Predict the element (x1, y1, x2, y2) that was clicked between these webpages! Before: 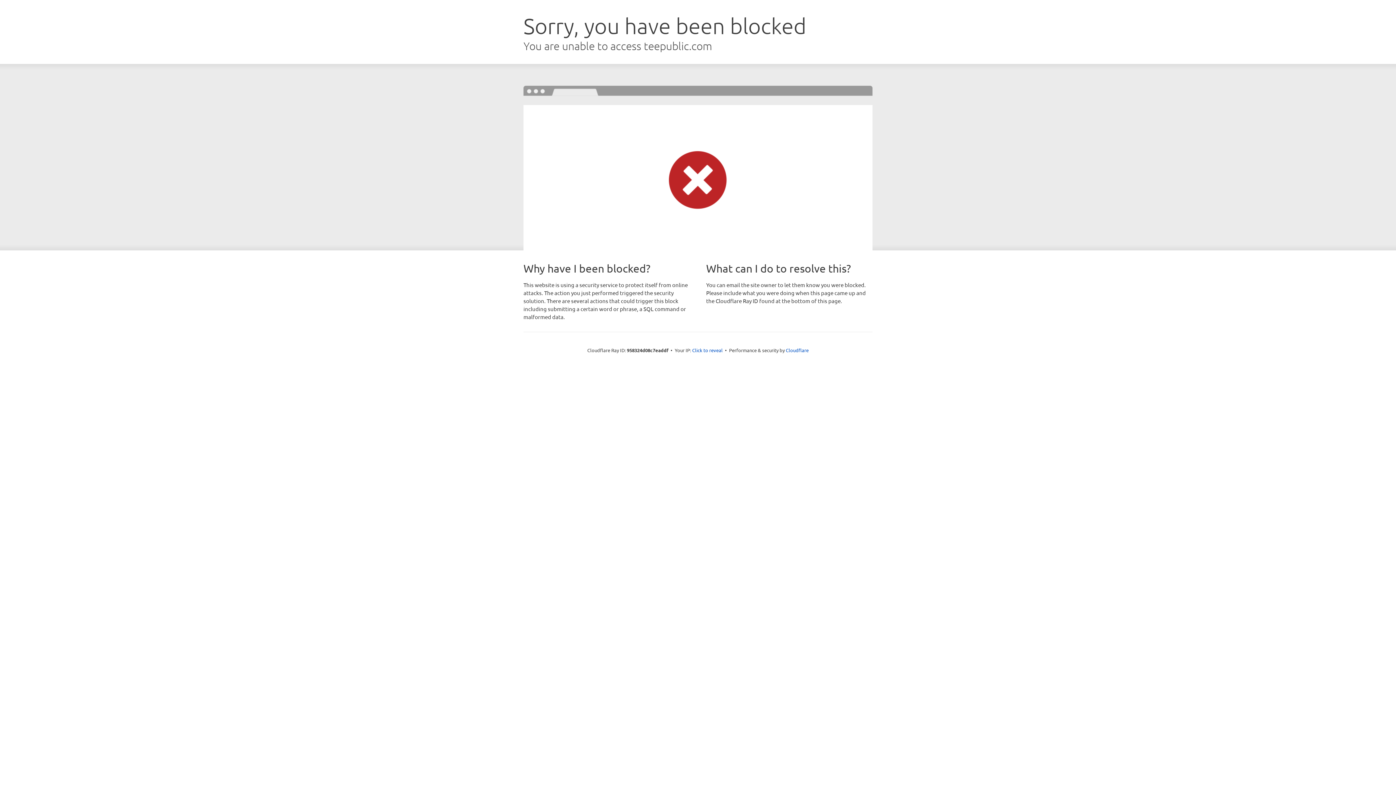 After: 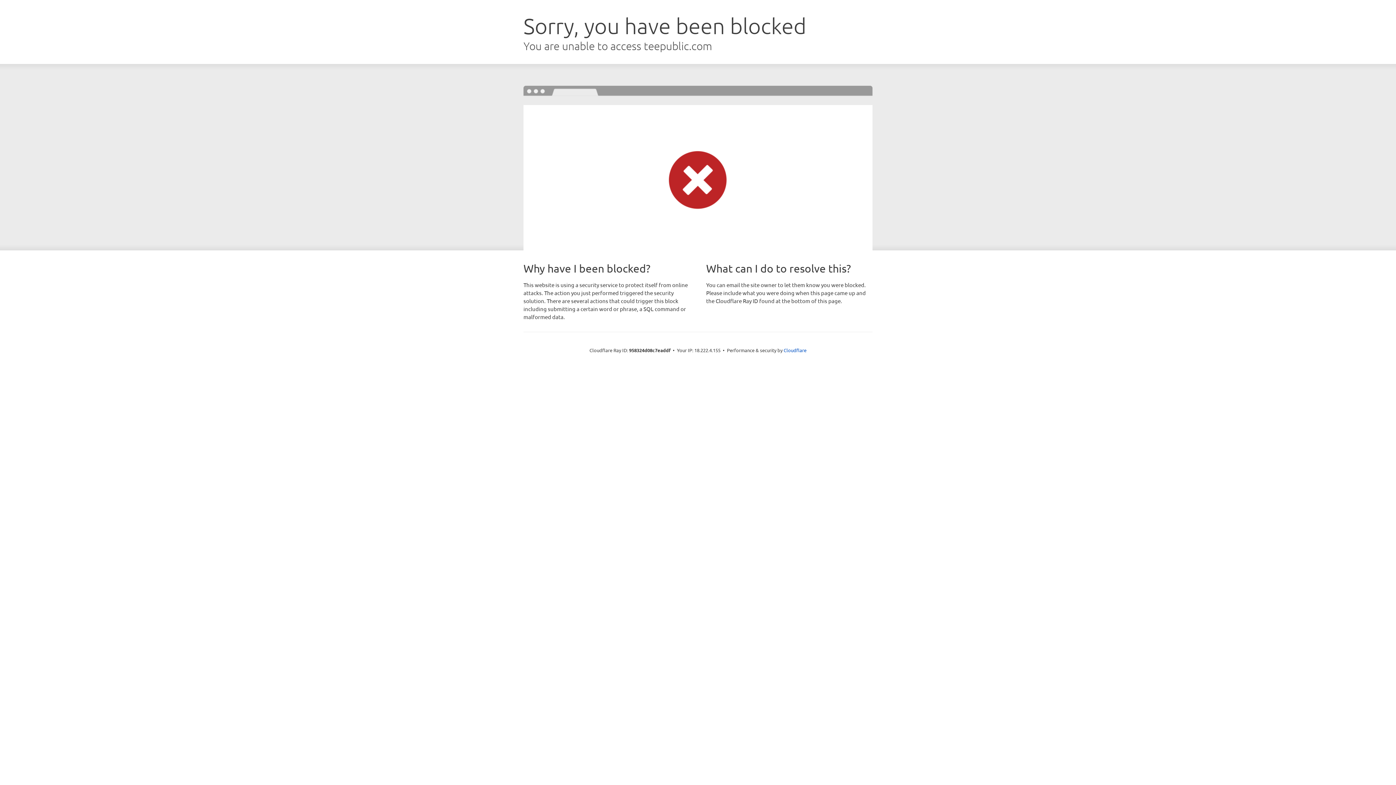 Action: label: Click to reveal bbox: (692, 346, 722, 353)